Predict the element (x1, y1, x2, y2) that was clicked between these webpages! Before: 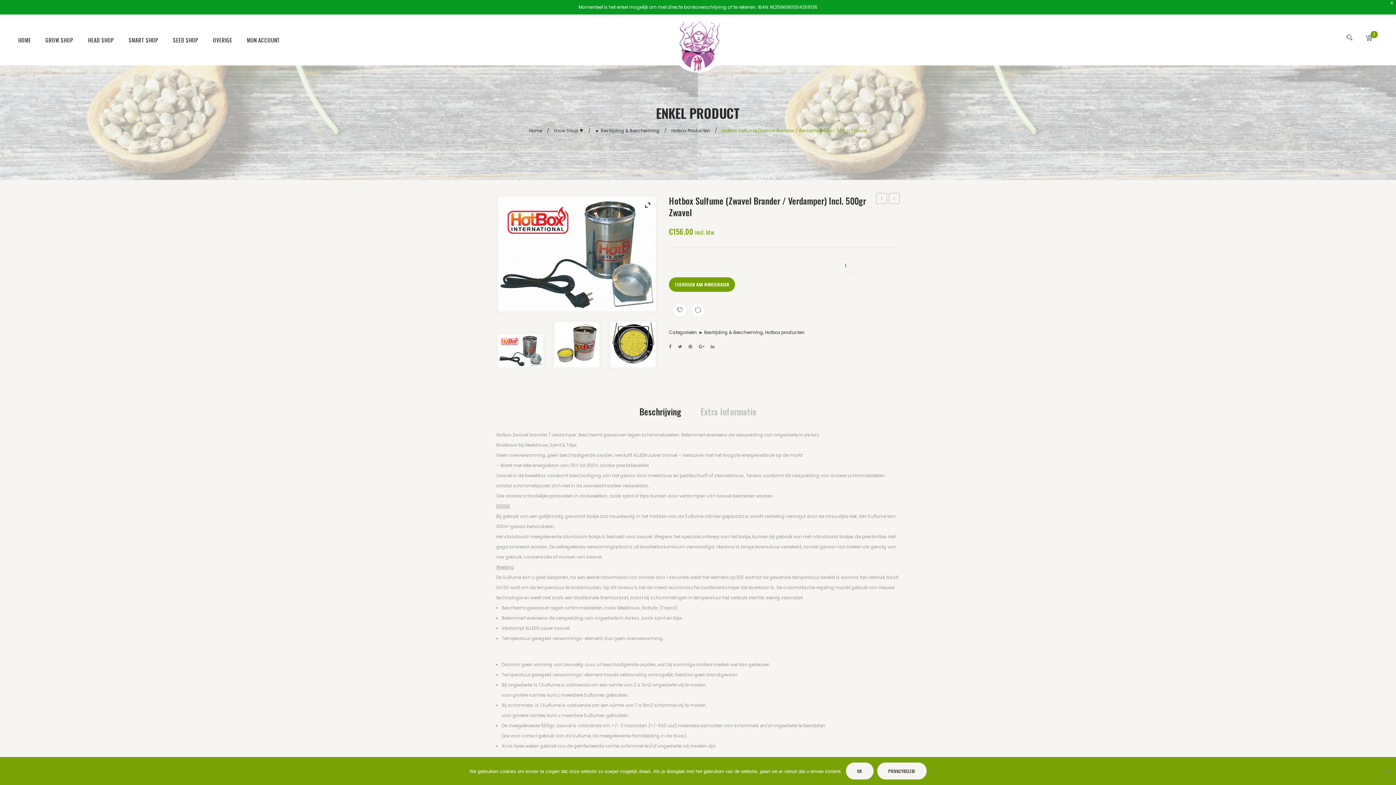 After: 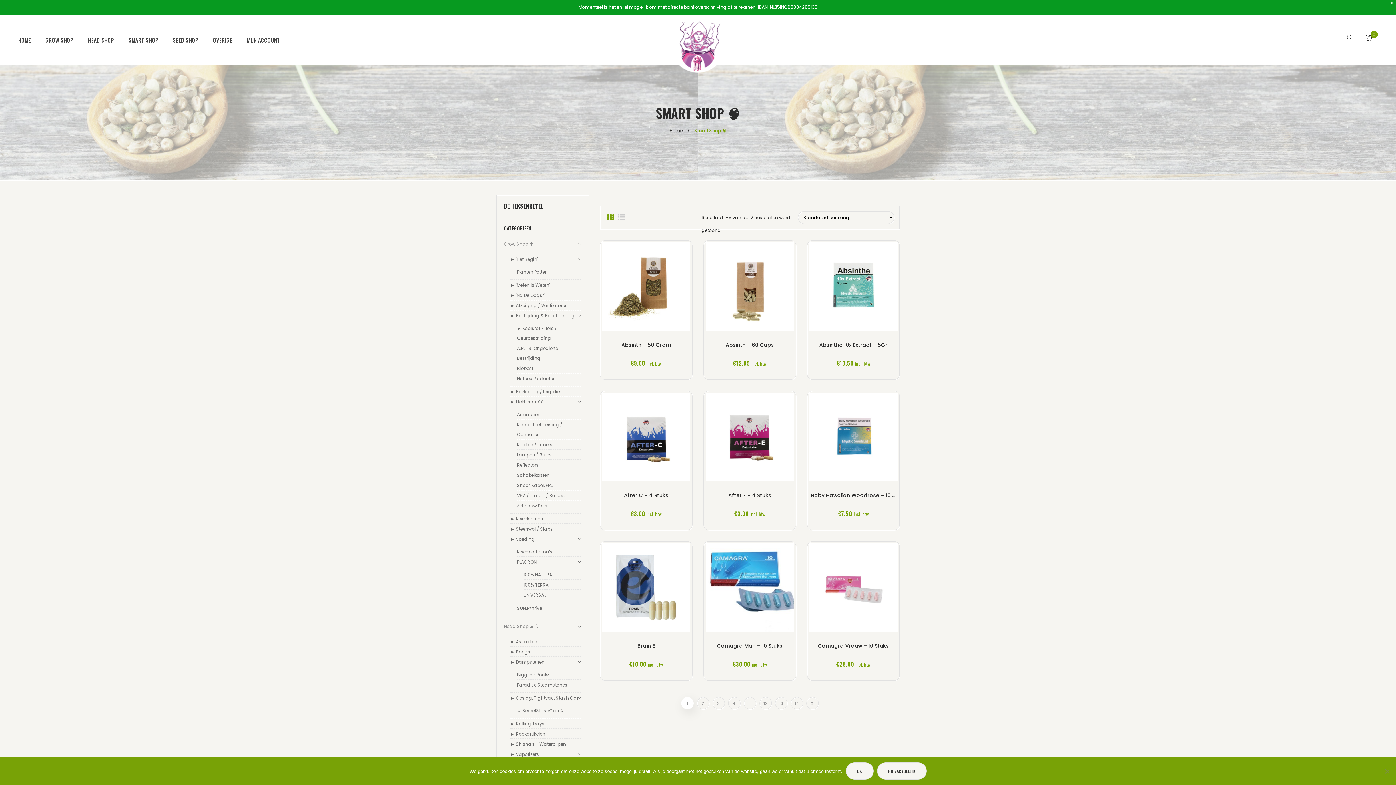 Action: bbox: (121, 29, 165, 50) label: SMART SHOP